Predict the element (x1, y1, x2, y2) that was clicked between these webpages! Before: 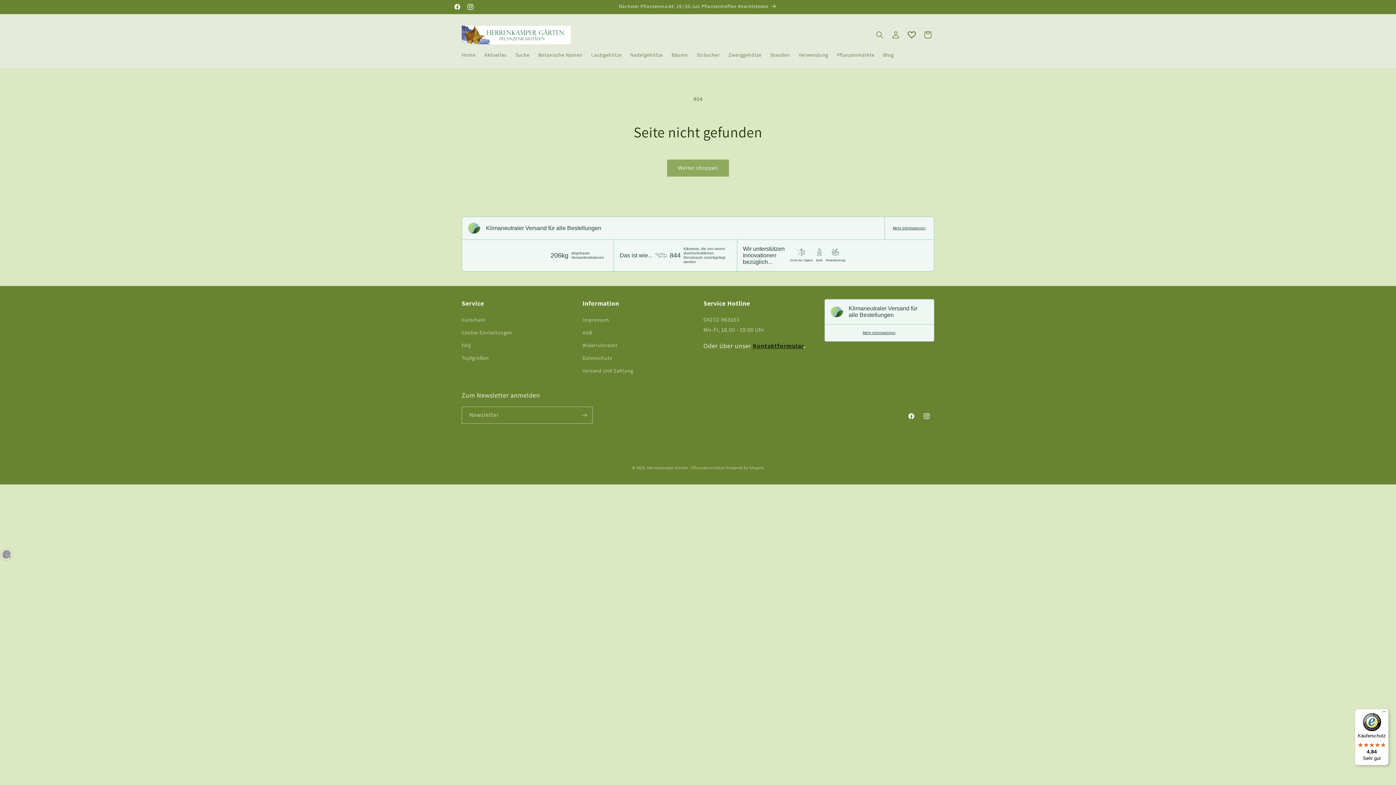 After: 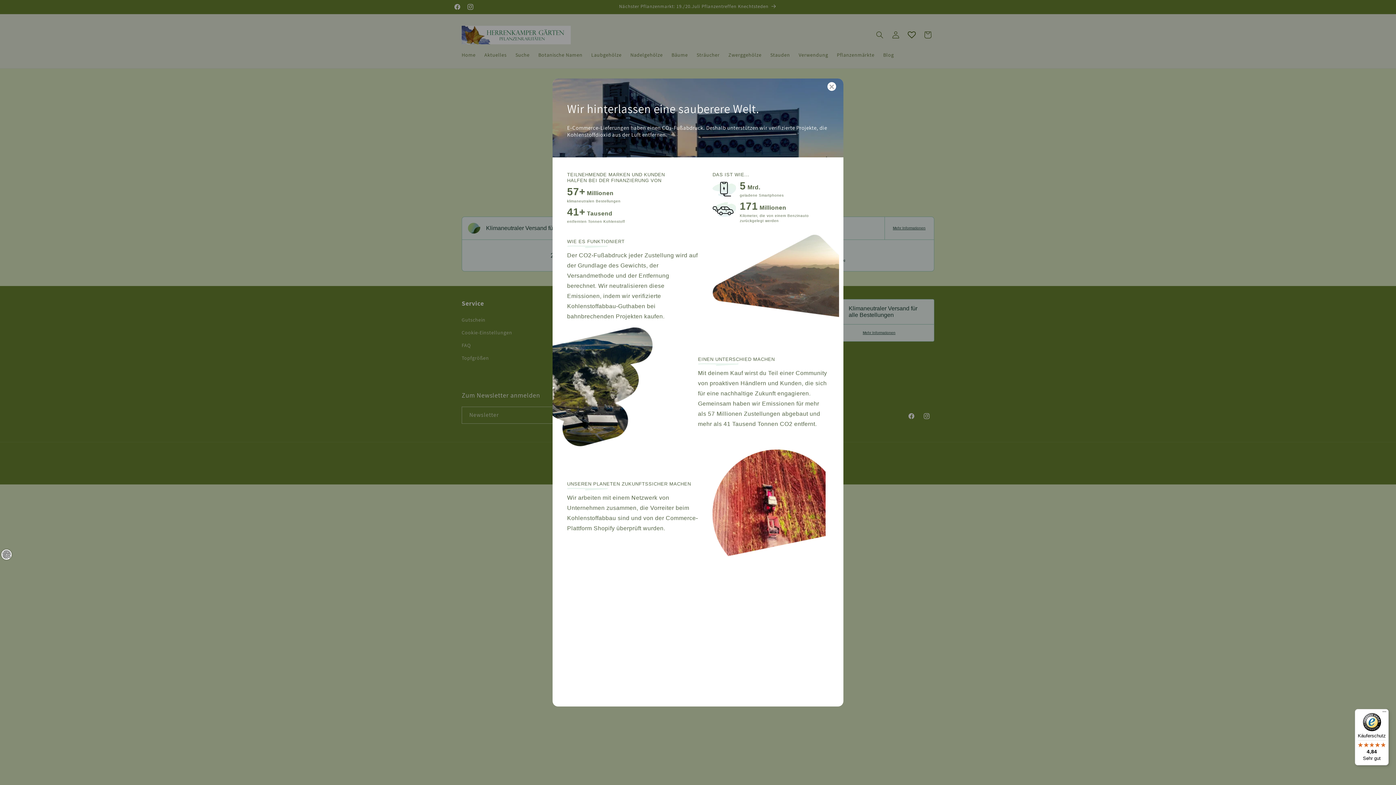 Action: bbox: (890, 225, 928, 230) label: Mehr Informationen